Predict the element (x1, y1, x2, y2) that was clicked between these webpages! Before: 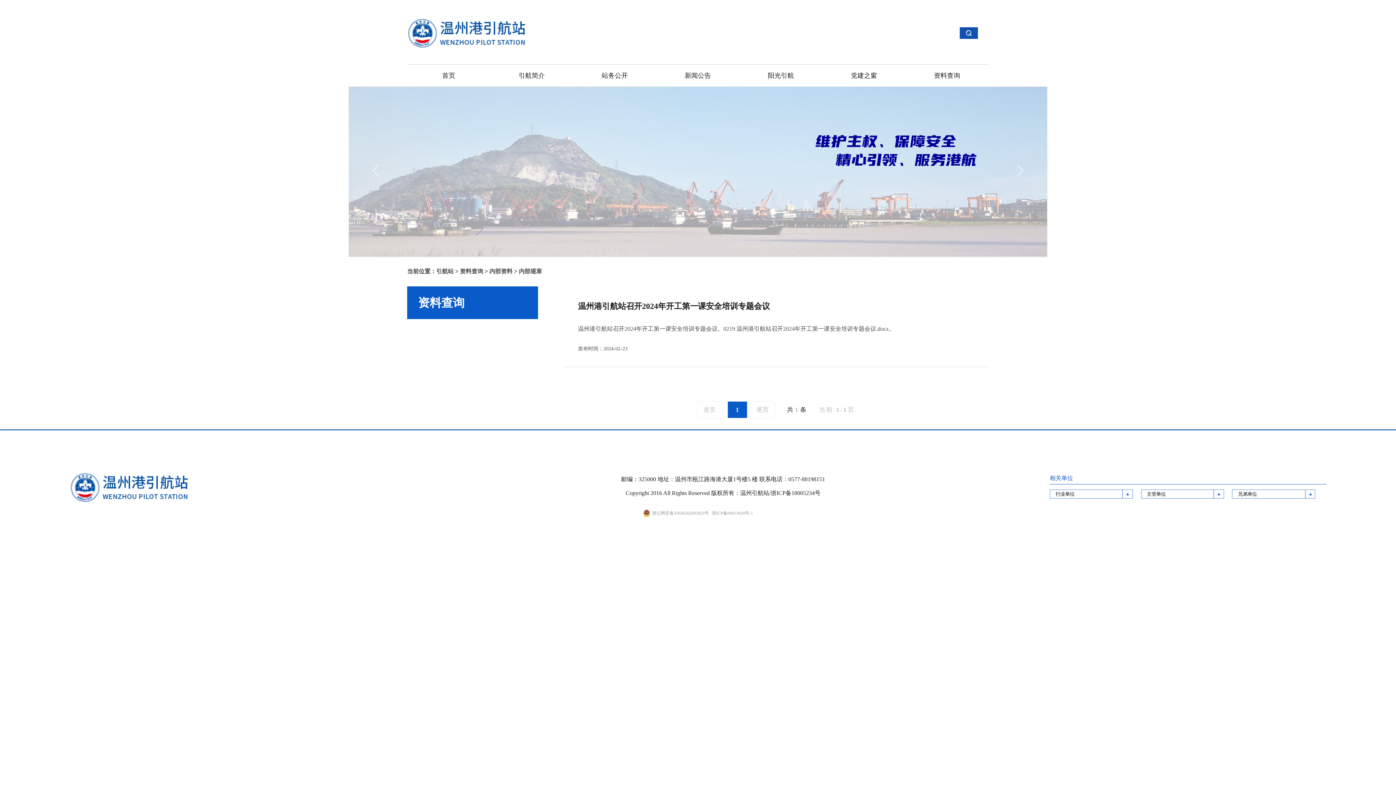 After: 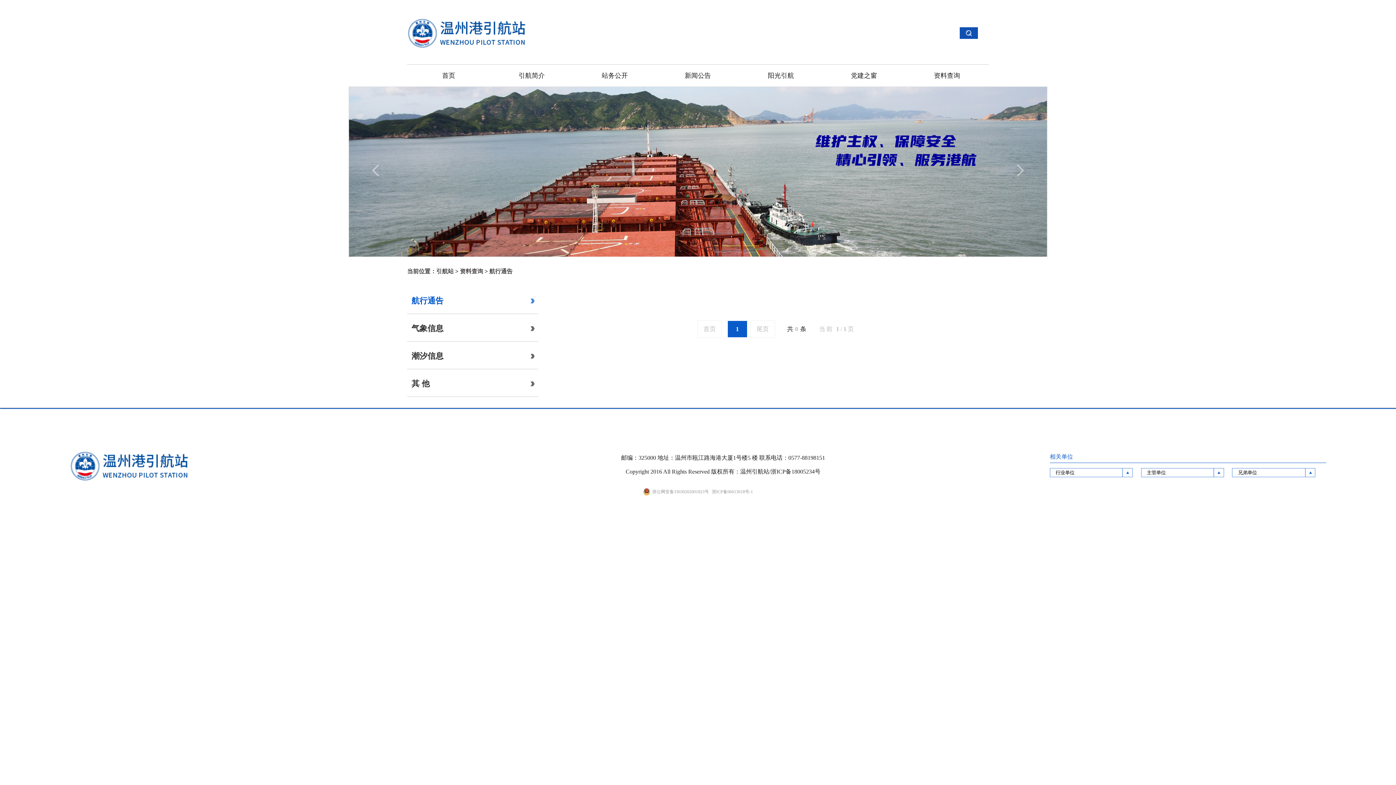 Action: bbox: (934, 67, 960, 79) label: 资料查询